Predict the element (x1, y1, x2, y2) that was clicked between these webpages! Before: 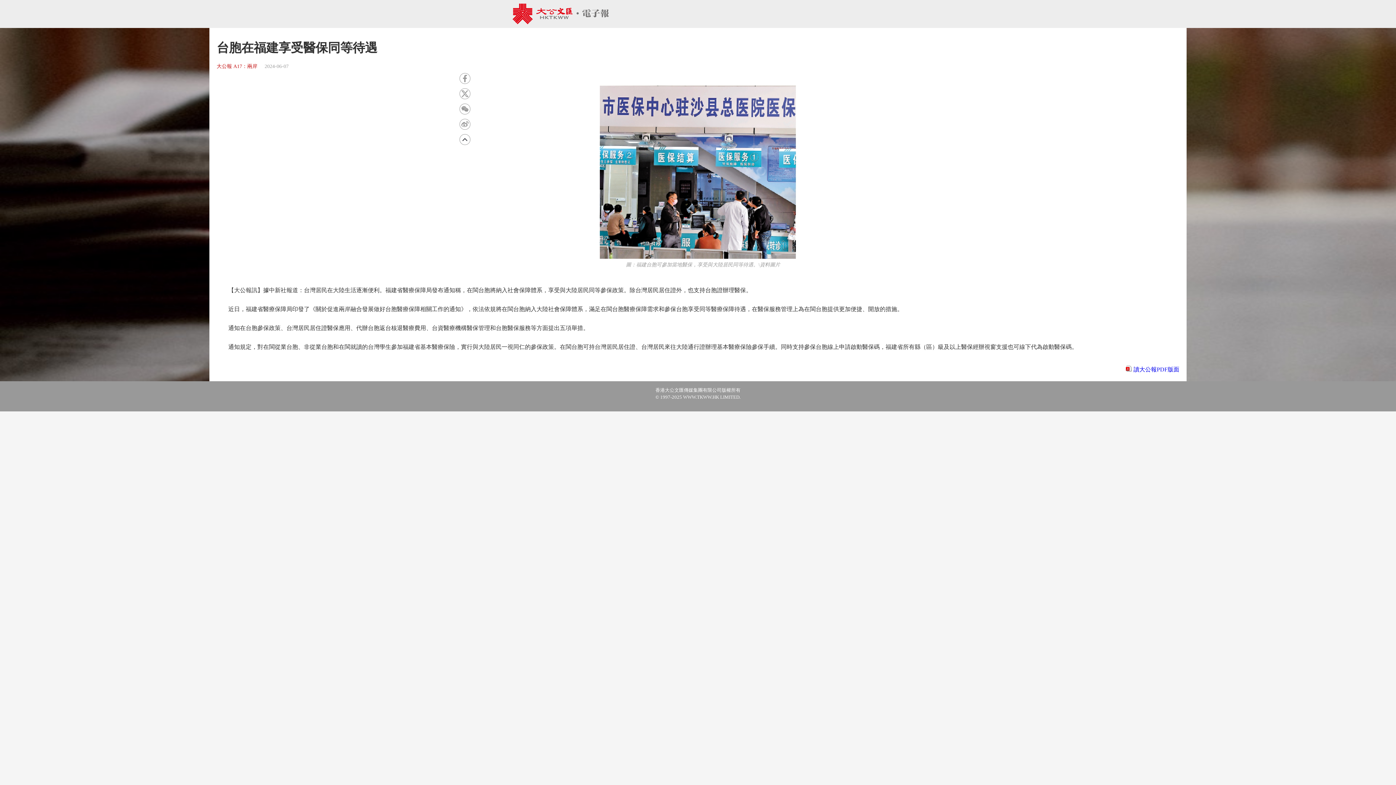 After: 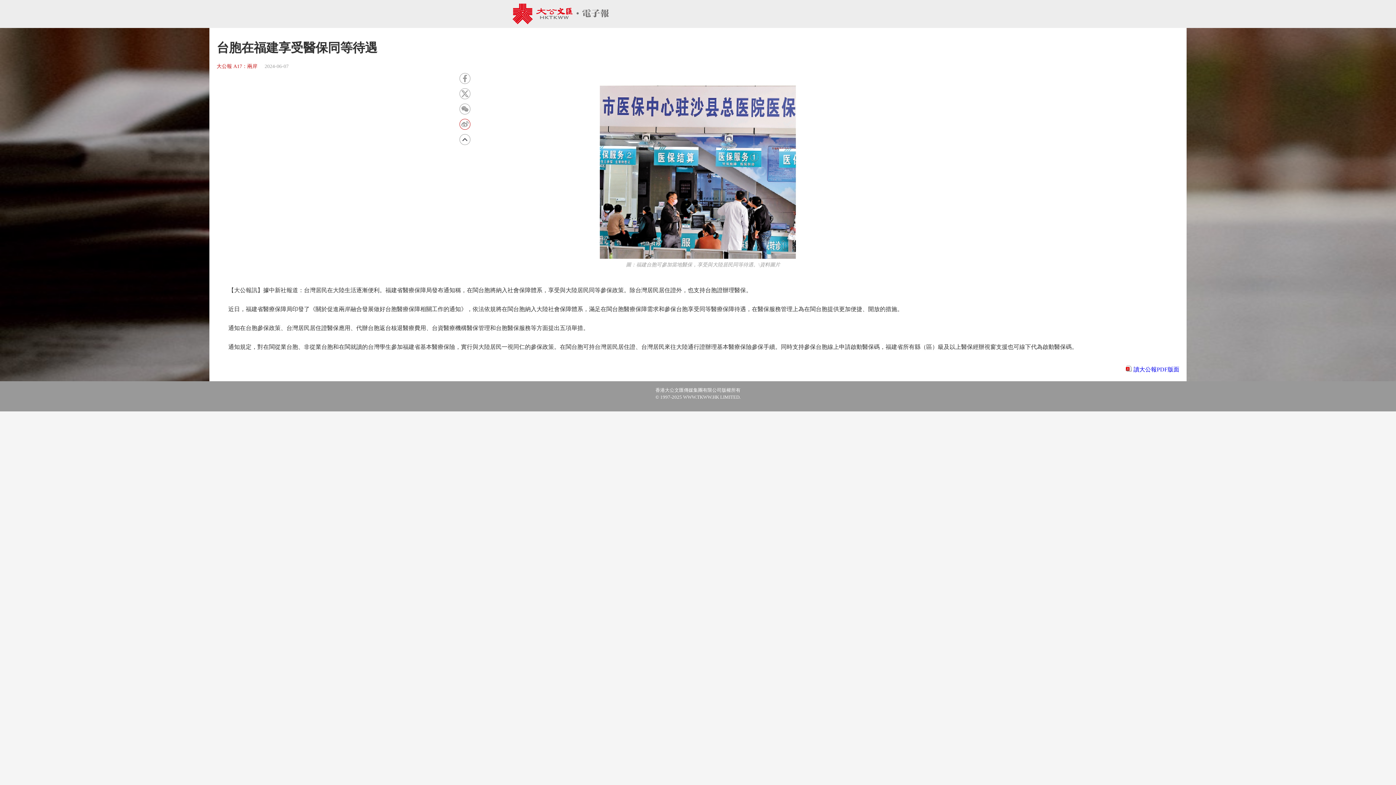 Action: bbox: (459, 118, 470, 129)